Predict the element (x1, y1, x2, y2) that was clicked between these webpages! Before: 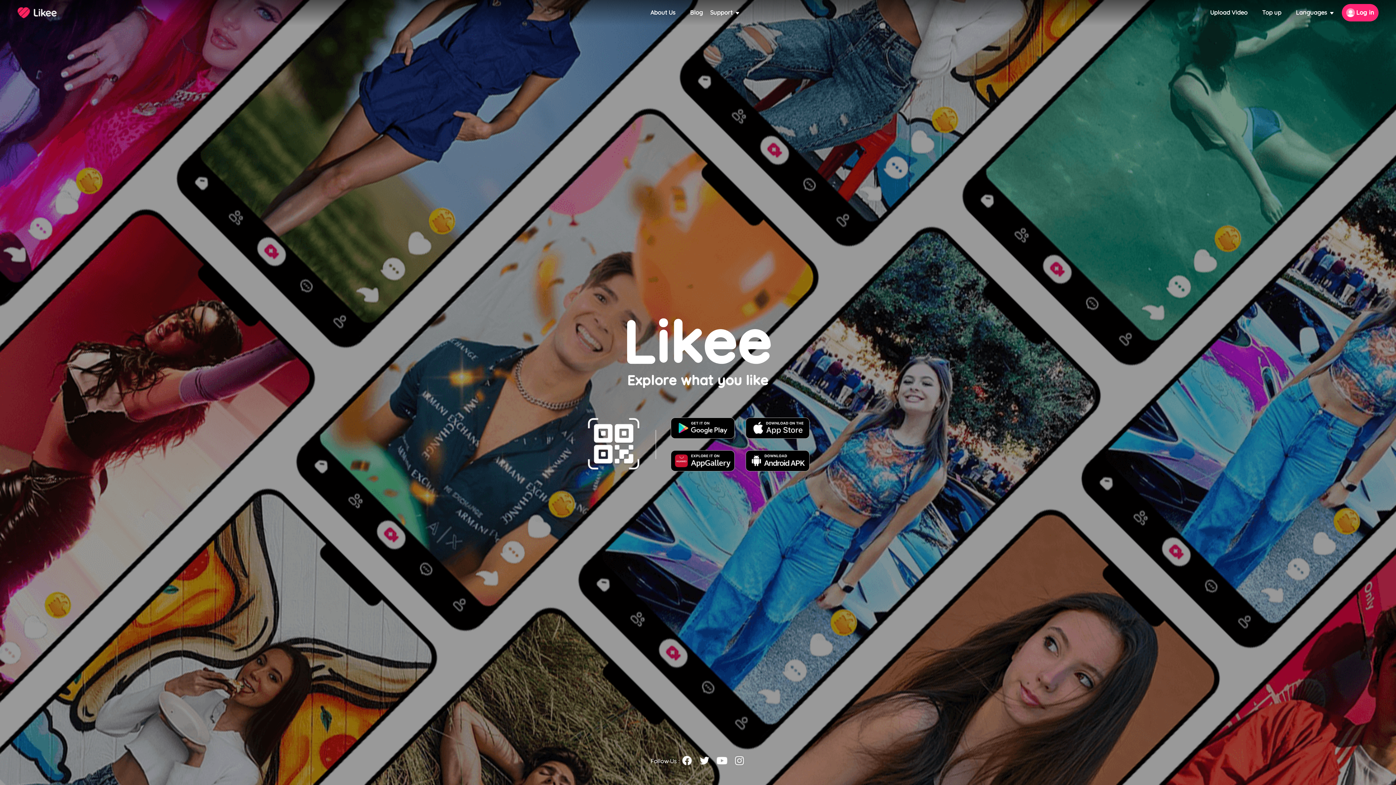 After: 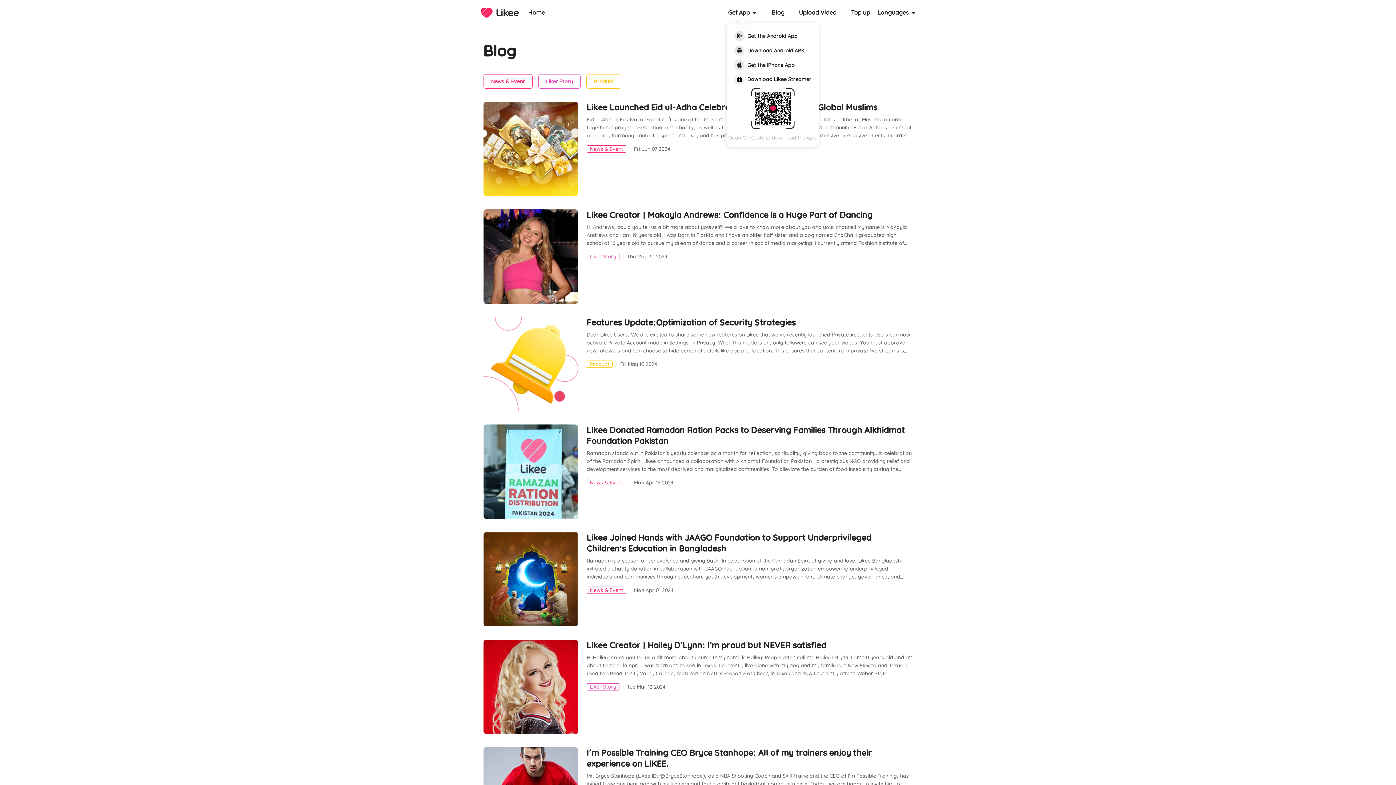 Action: label: Blog bbox: (690, 9, 703, 16)